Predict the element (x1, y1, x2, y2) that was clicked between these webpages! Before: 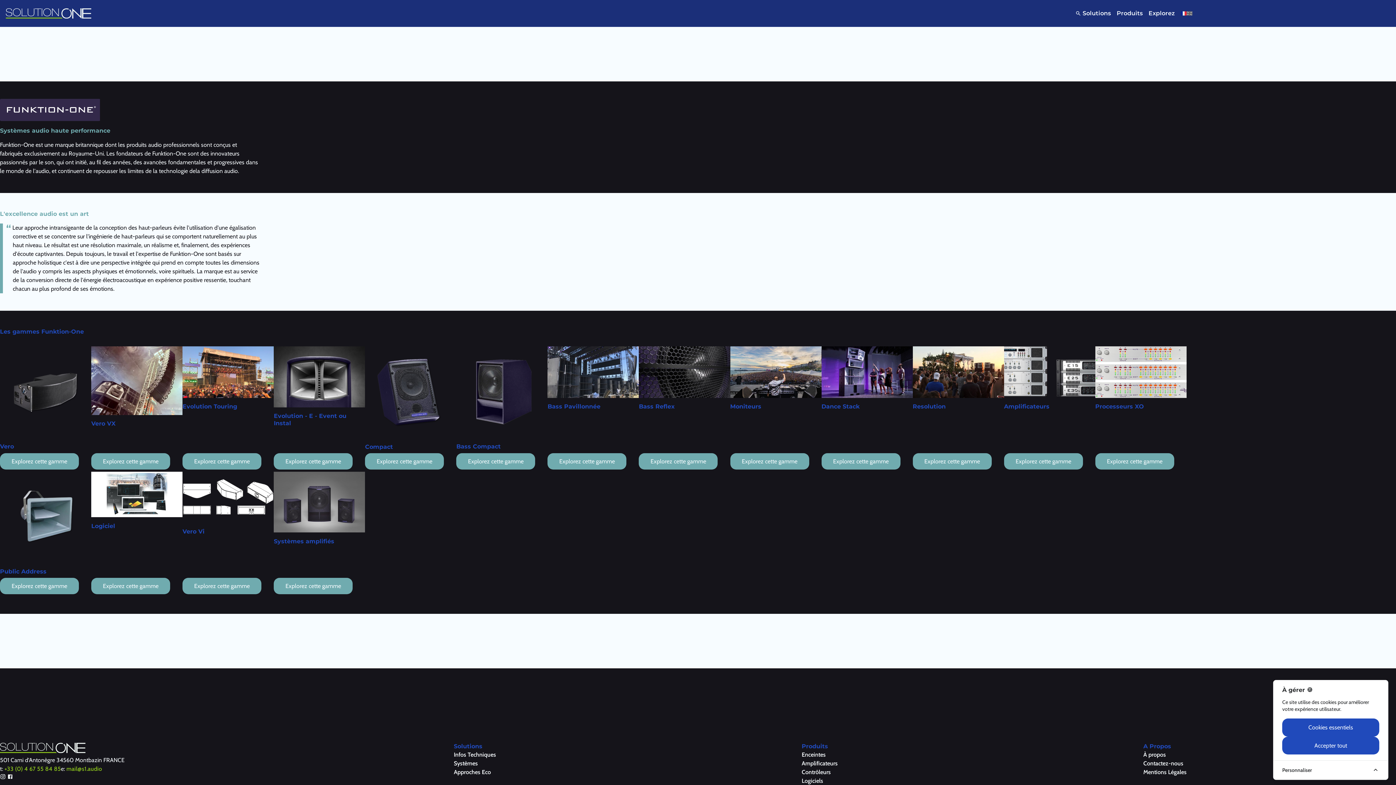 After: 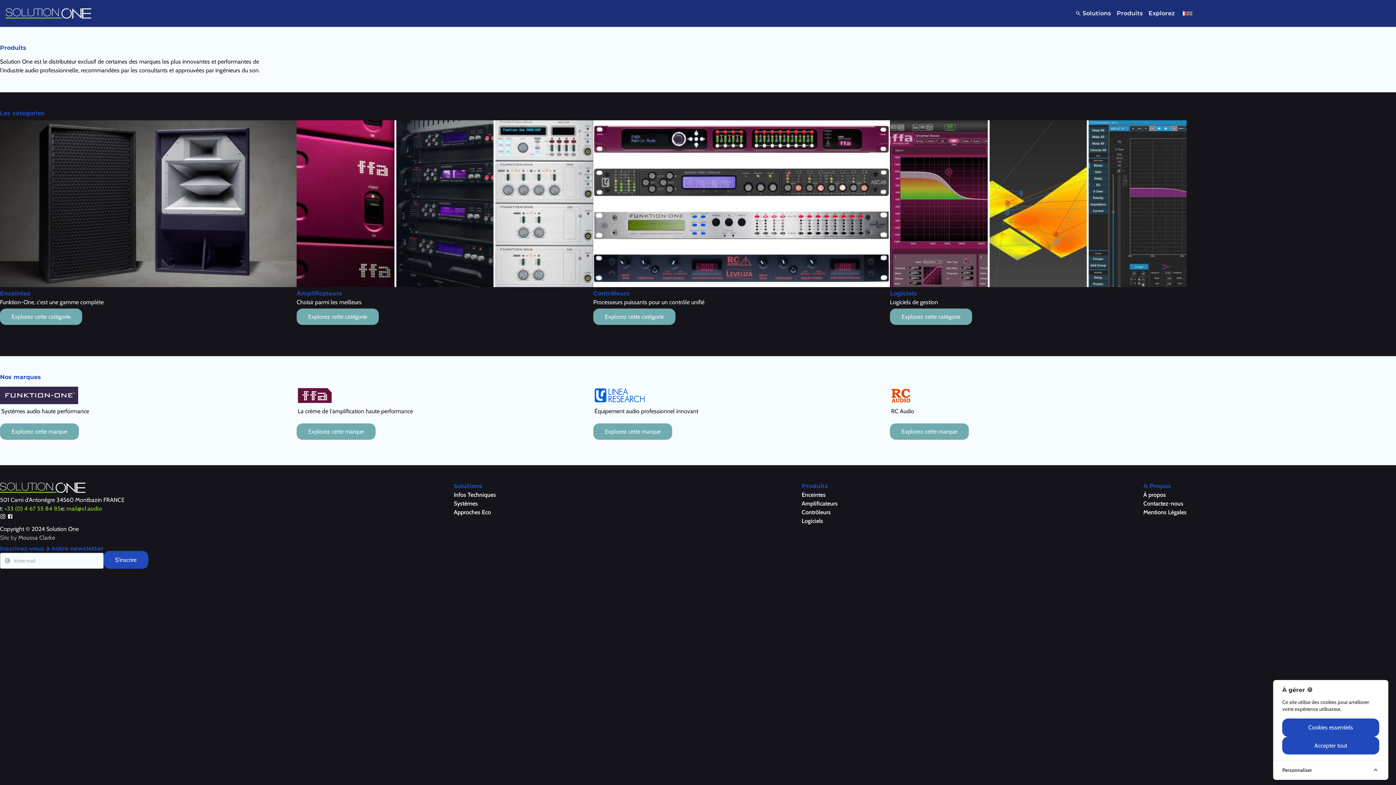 Action: label: Produits bbox: (1116, 9, 1143, 16)